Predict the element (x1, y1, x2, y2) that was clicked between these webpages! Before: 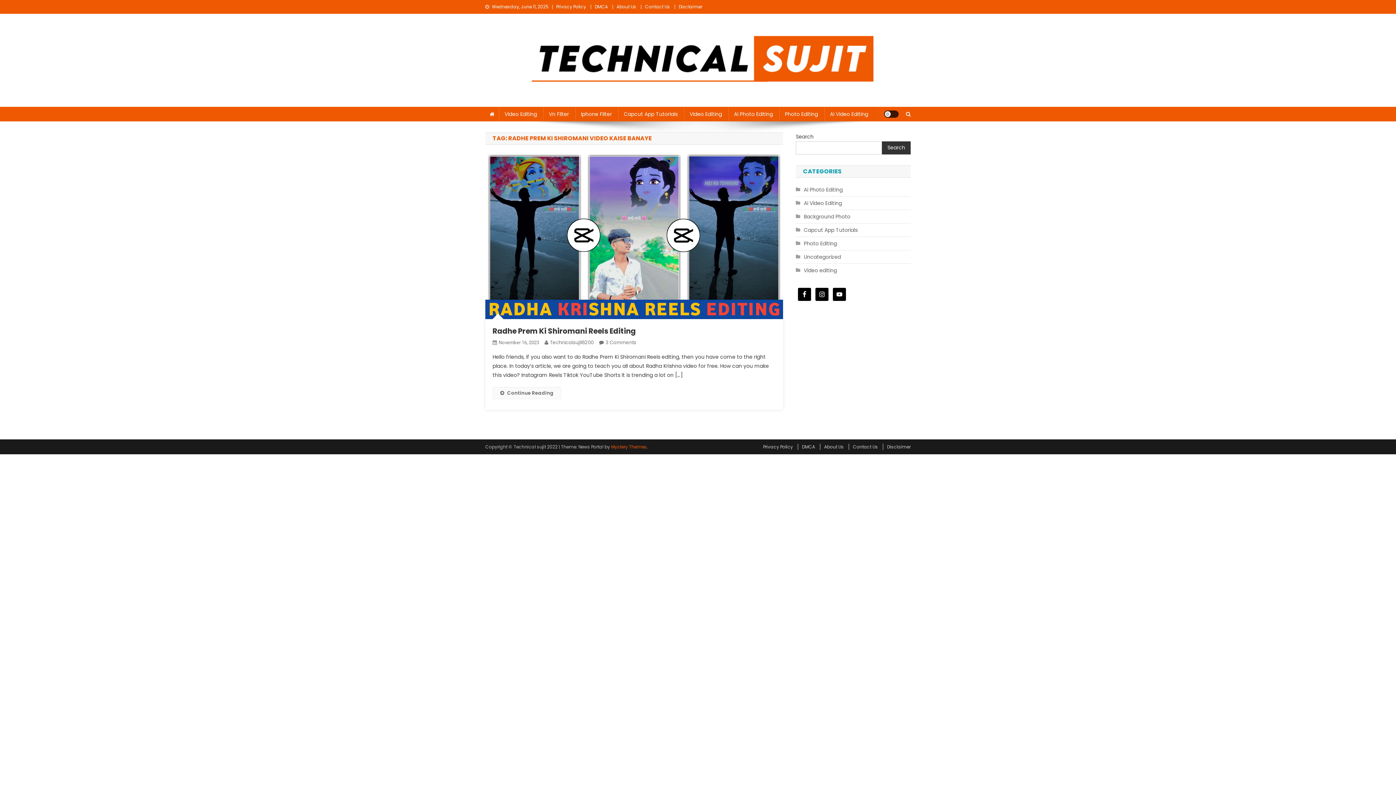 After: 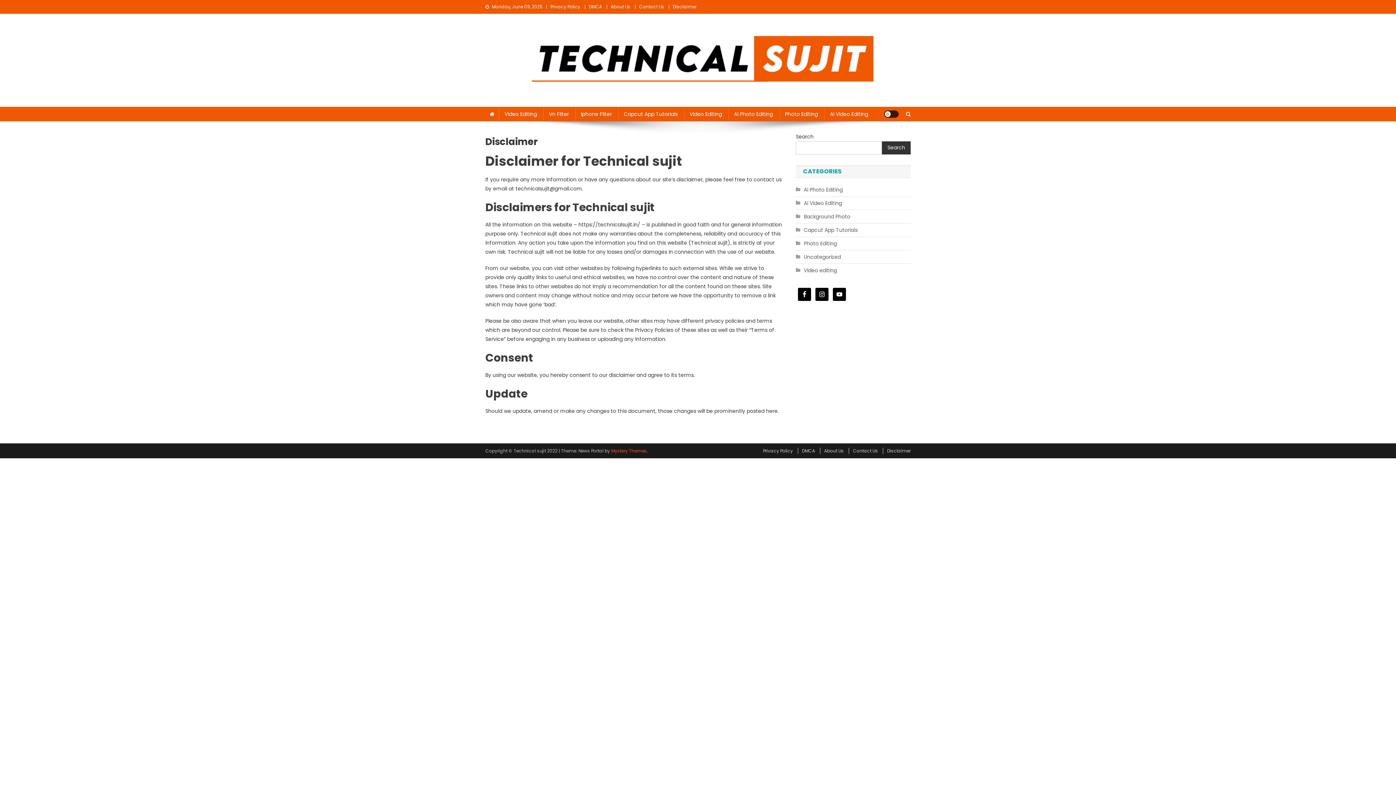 Action: label: Disclaimer bbox: (882, 444, 910, 450)